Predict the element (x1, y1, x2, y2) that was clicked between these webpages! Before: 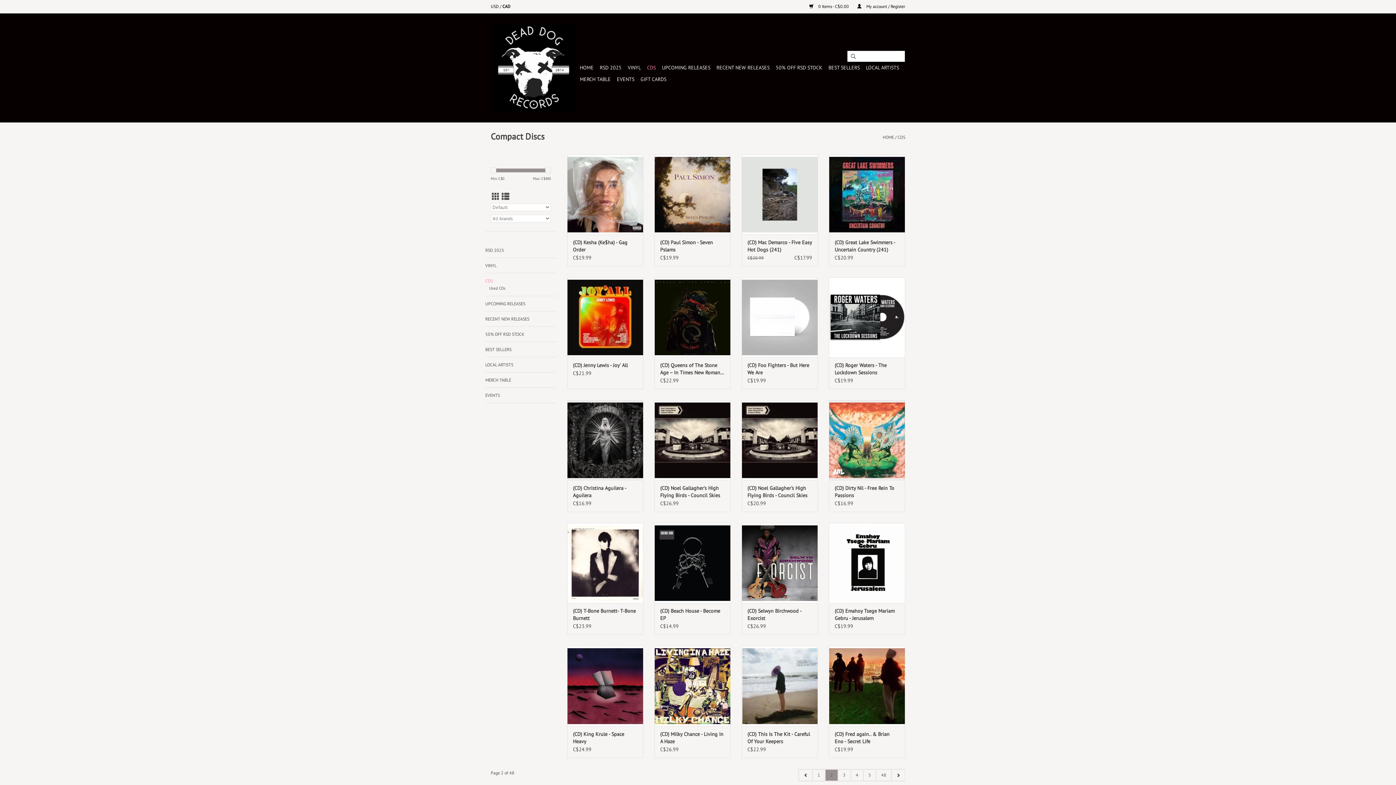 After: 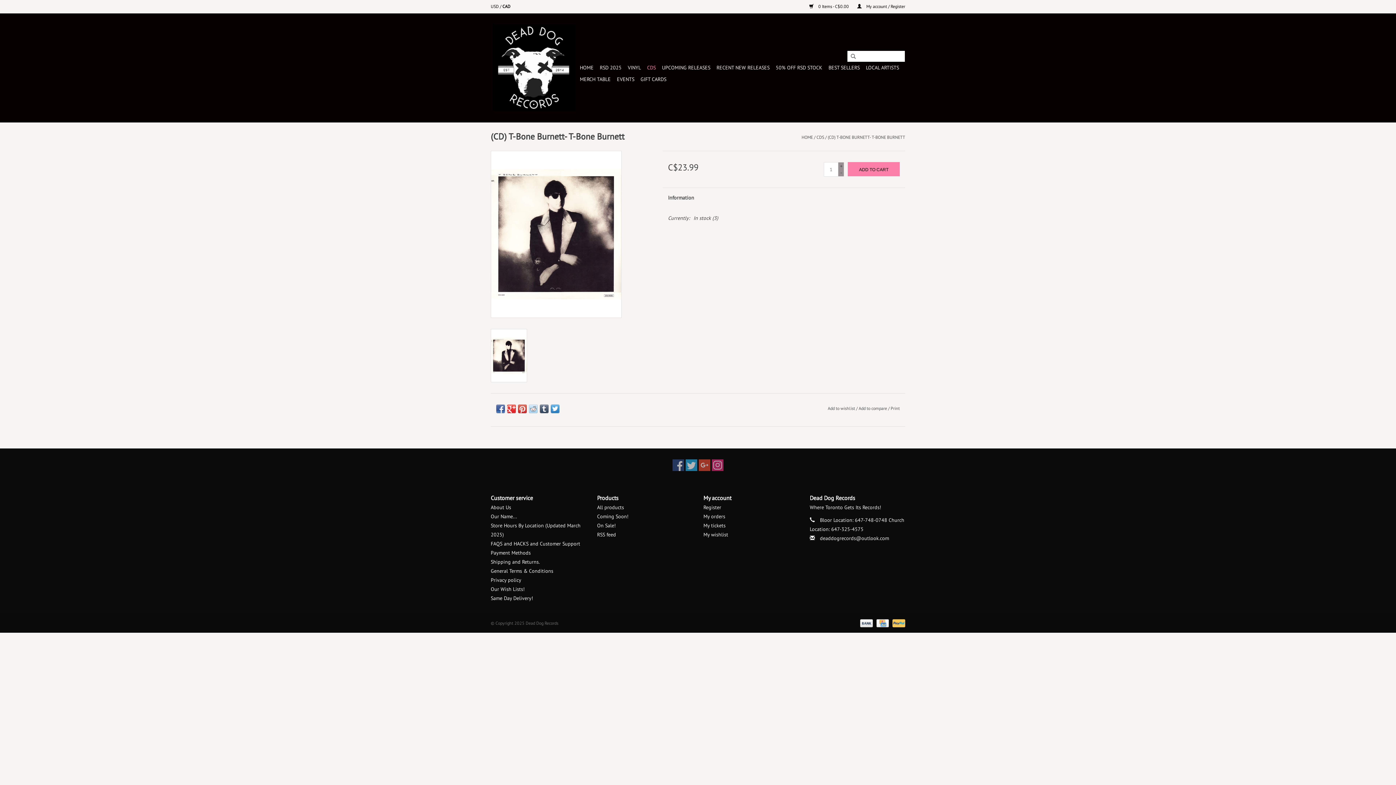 Action: bbox: (573, 607, 637, 622) label: (CD) T-Bone Burnett- T-Bone Burnett